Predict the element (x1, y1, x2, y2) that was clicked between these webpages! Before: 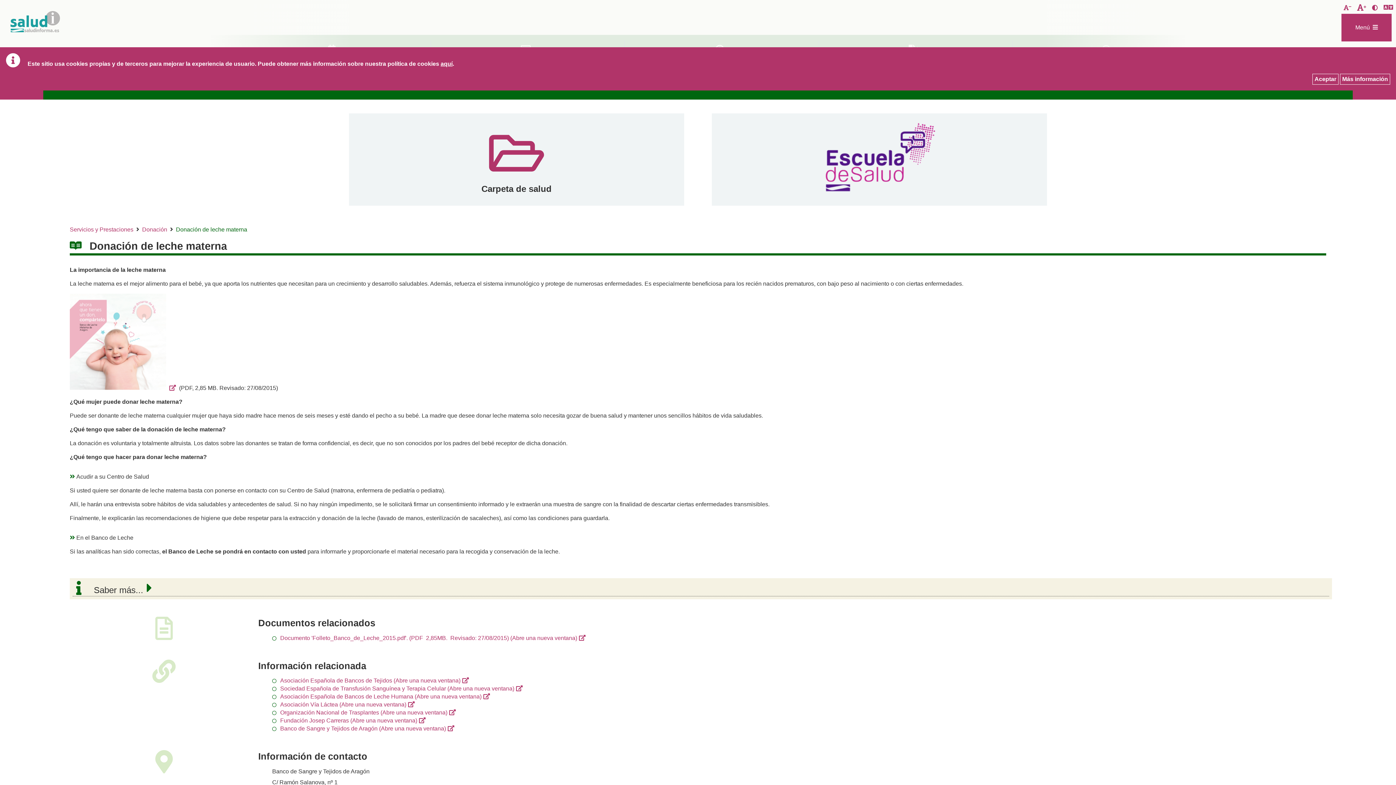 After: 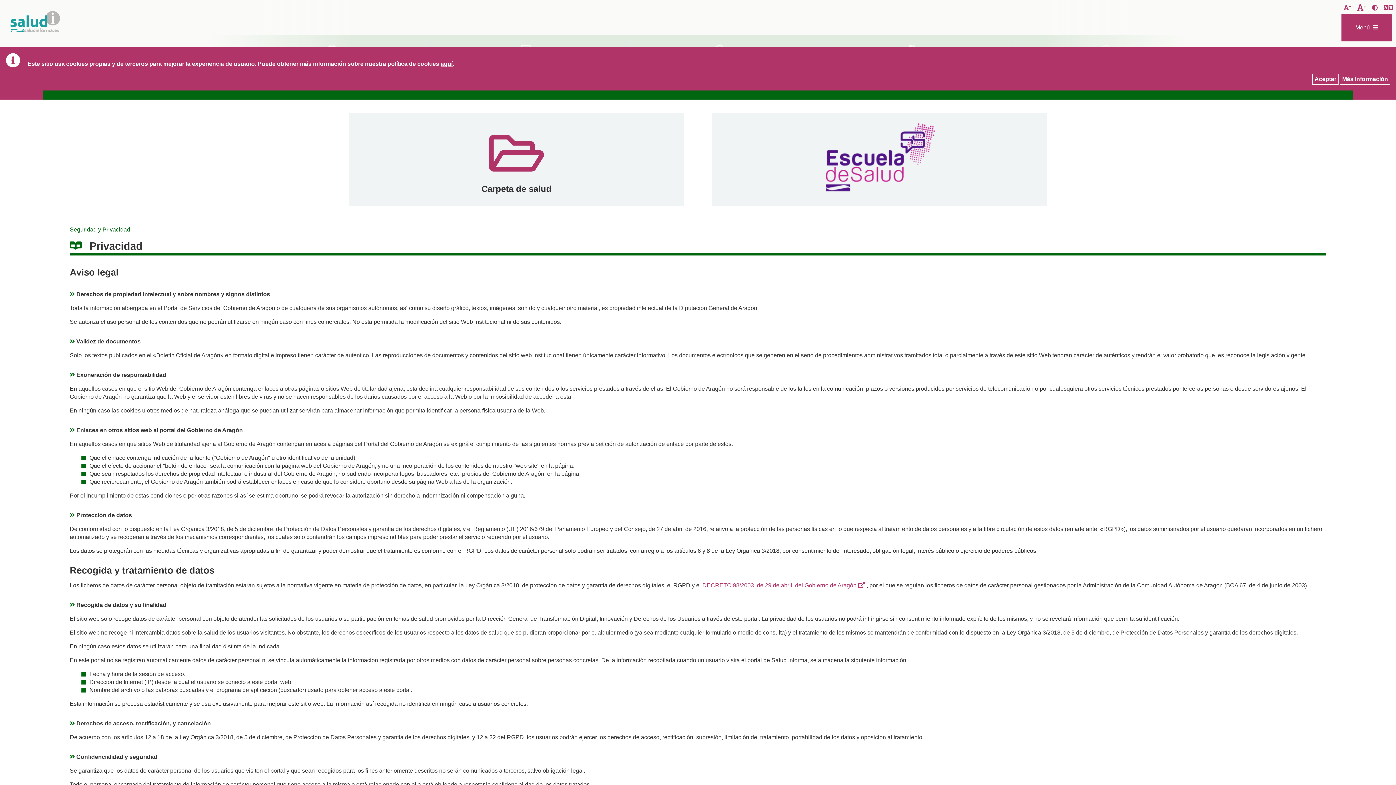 Action: bbox: (440, 60, 452, 66) label: aquí